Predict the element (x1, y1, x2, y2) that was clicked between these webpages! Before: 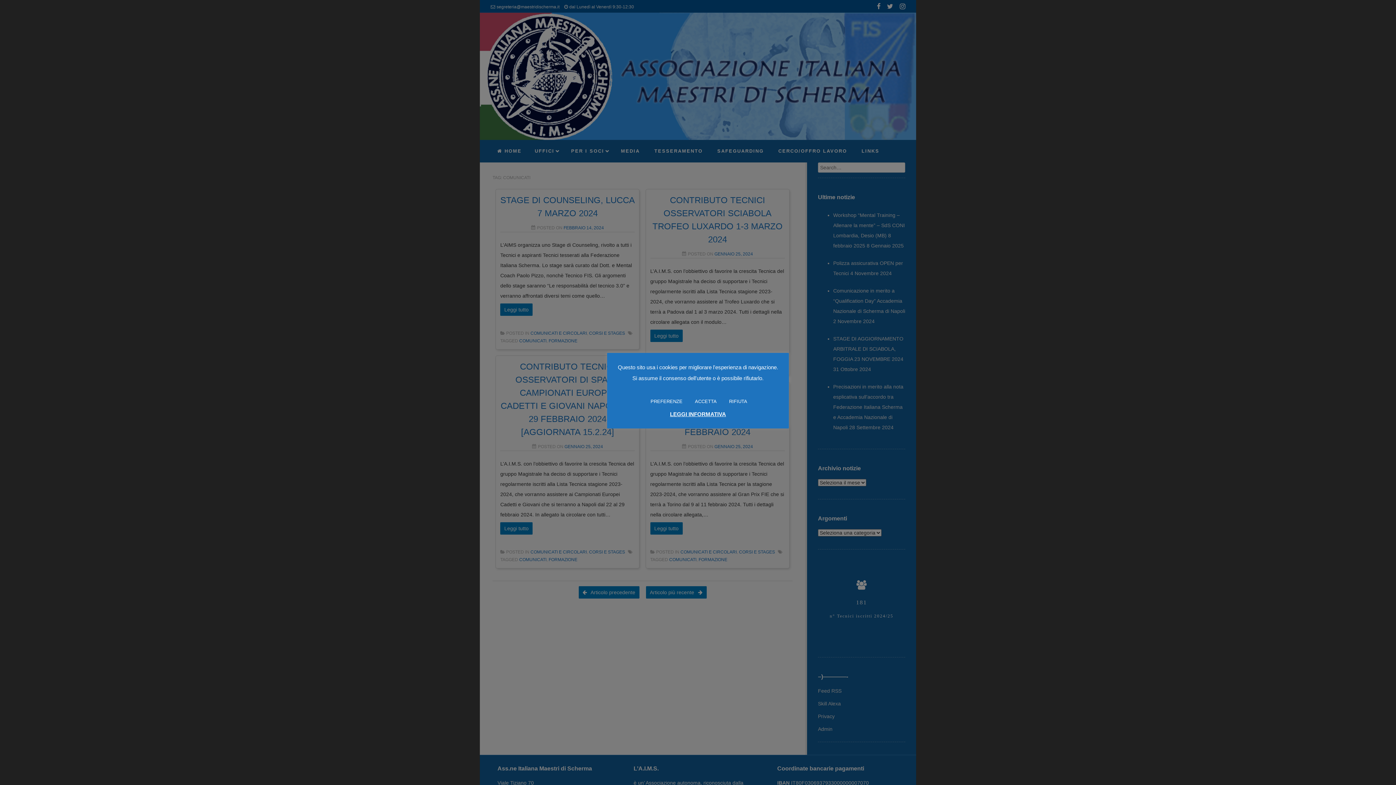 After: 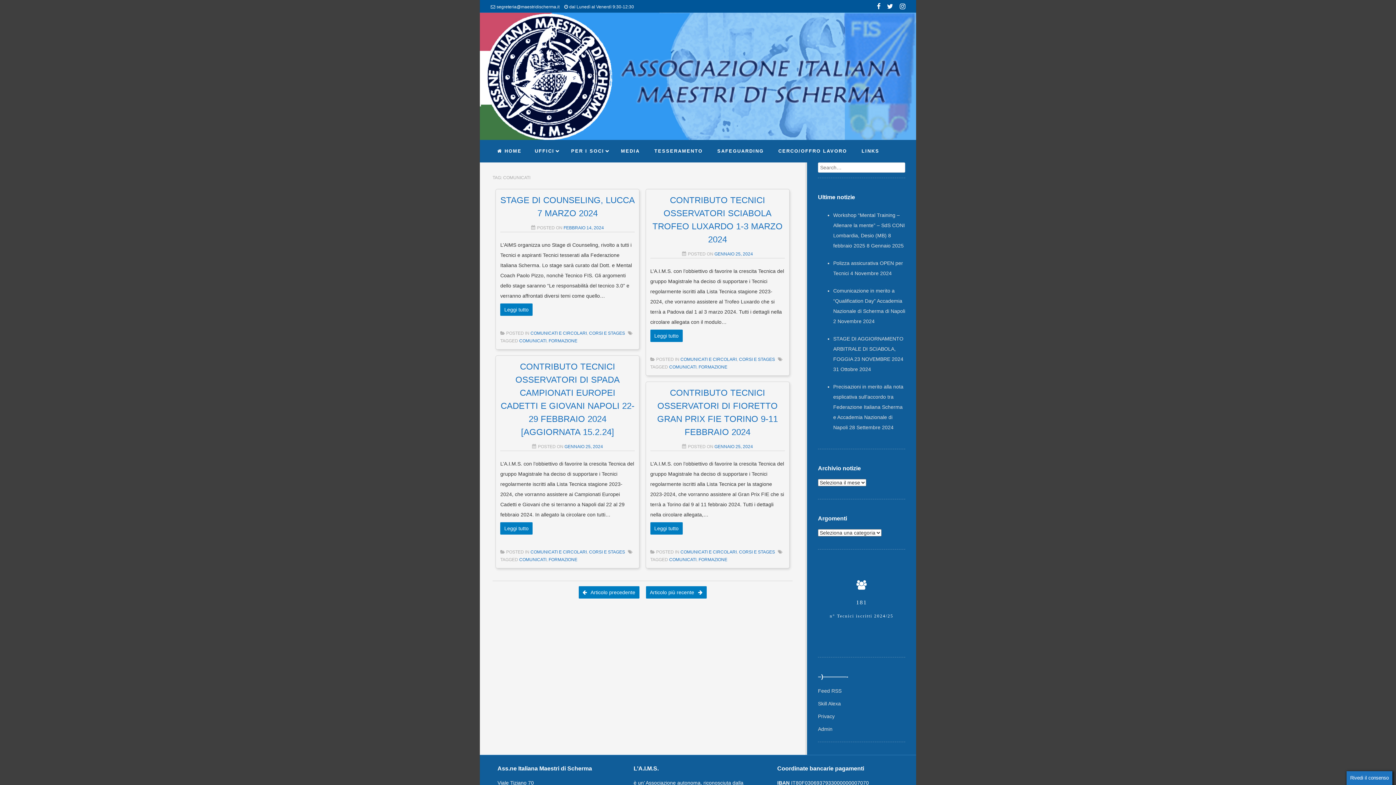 Action: label: RIFIUTA bbox: (724, 395, 751, 407)